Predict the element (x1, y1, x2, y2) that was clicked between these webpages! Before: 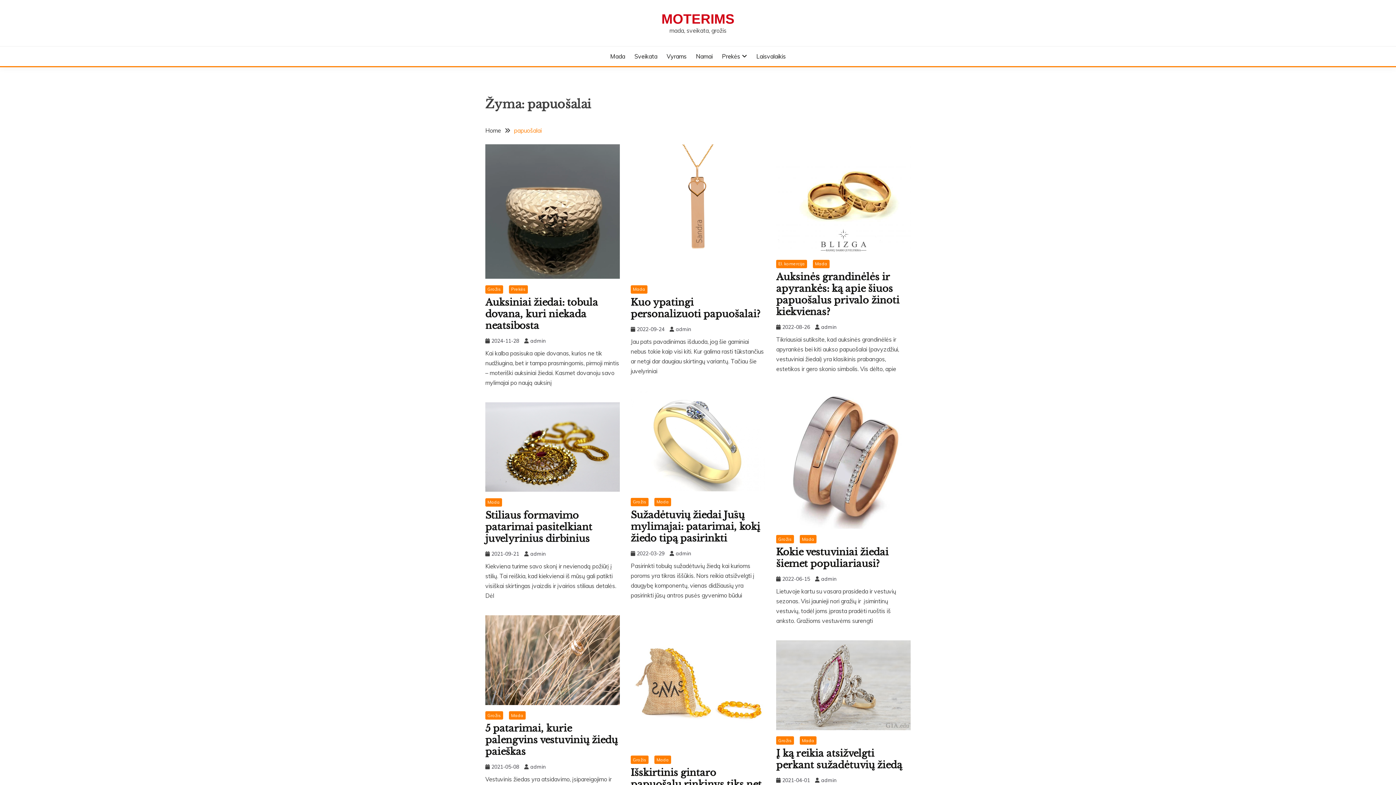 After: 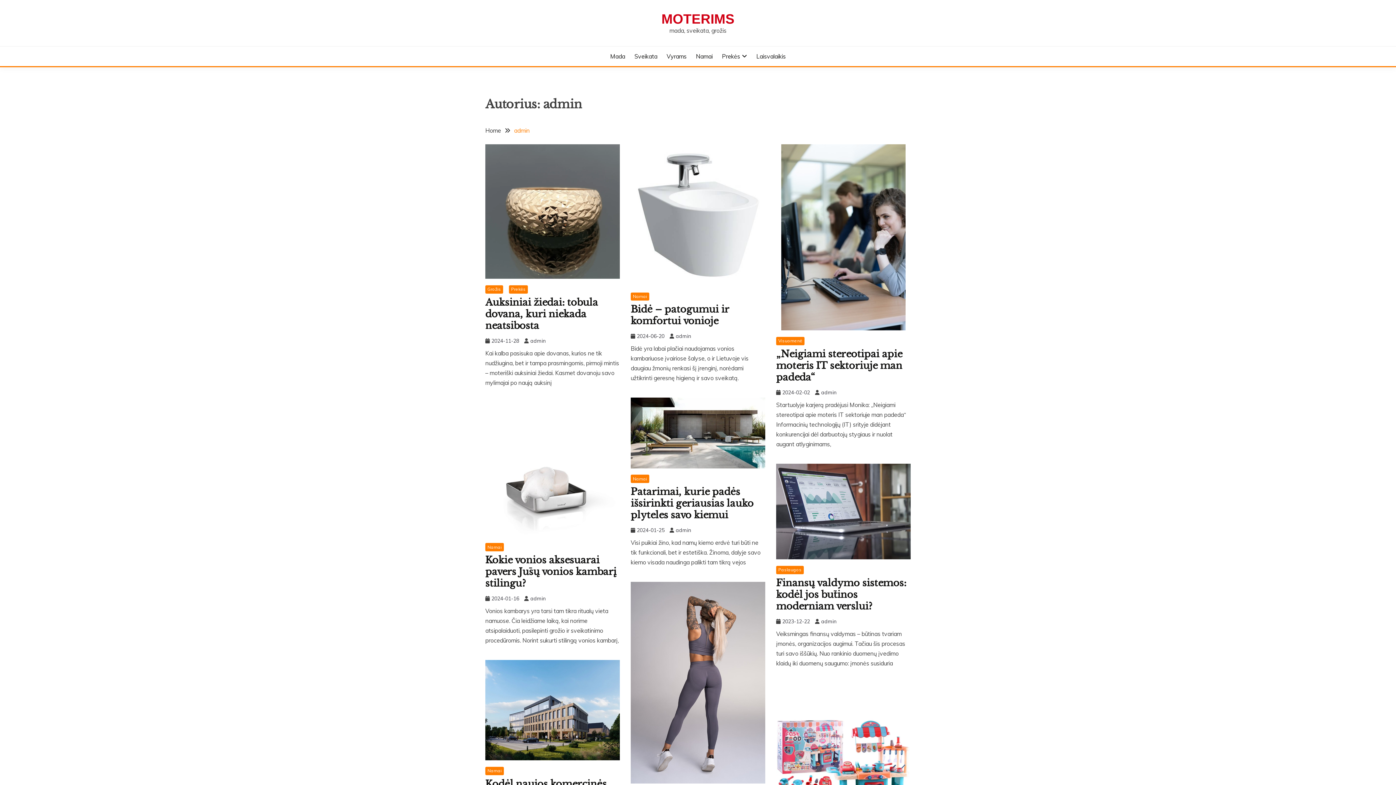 Action: bbox: (530, 764, 545, 770) label: admin